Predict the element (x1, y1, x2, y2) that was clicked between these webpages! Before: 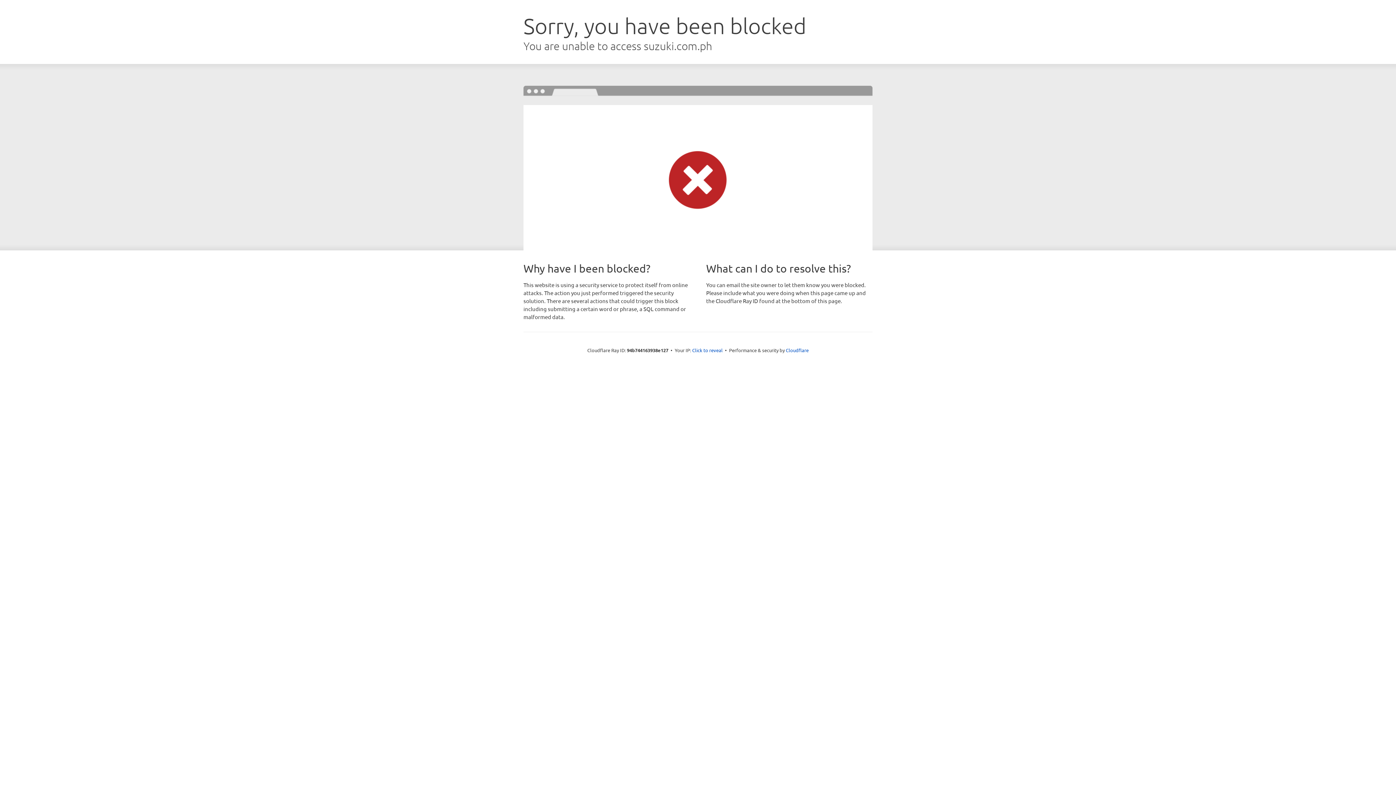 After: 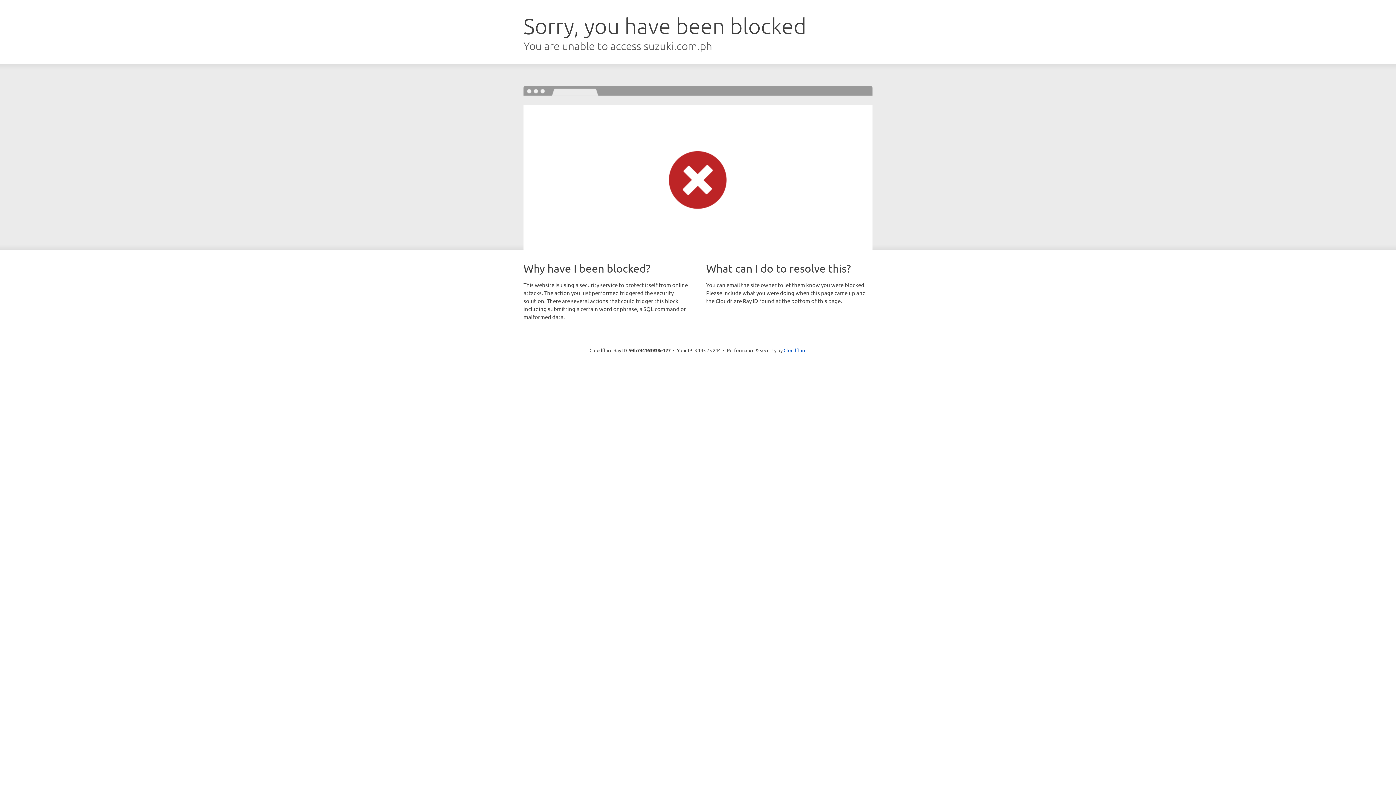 Action: bbox: (692, 346, 722, 353) label: Click to reveal